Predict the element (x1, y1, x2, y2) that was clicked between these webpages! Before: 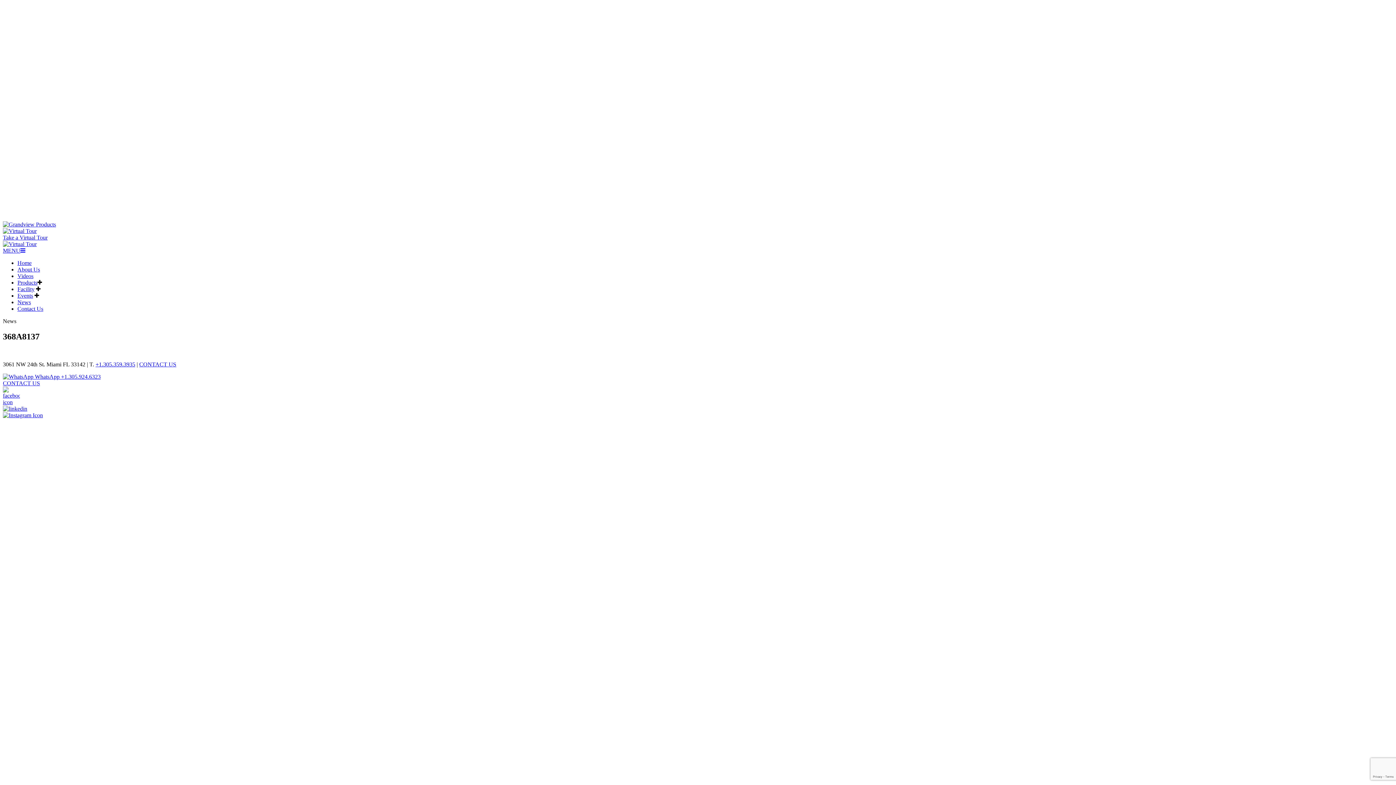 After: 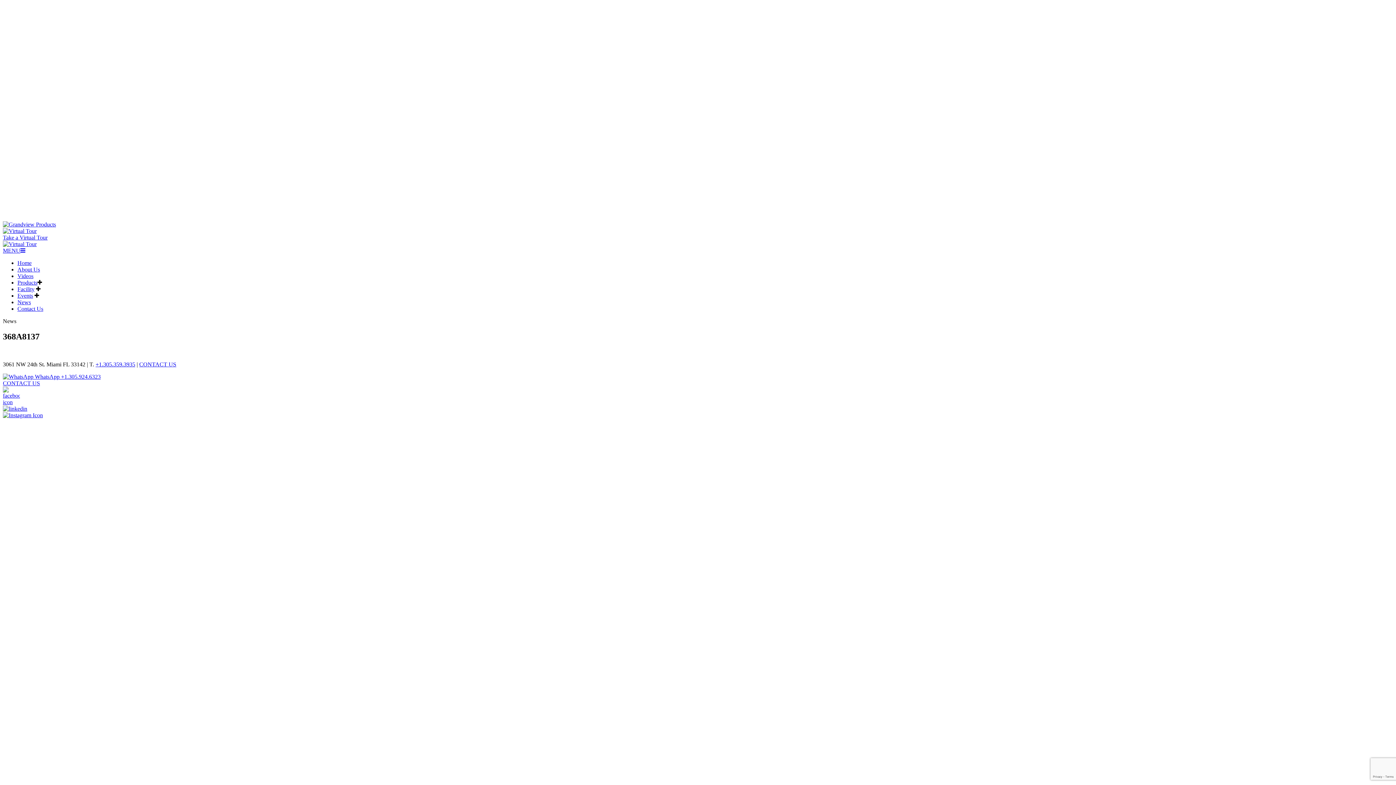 Action: bbox: (2, 412, 42, 418)